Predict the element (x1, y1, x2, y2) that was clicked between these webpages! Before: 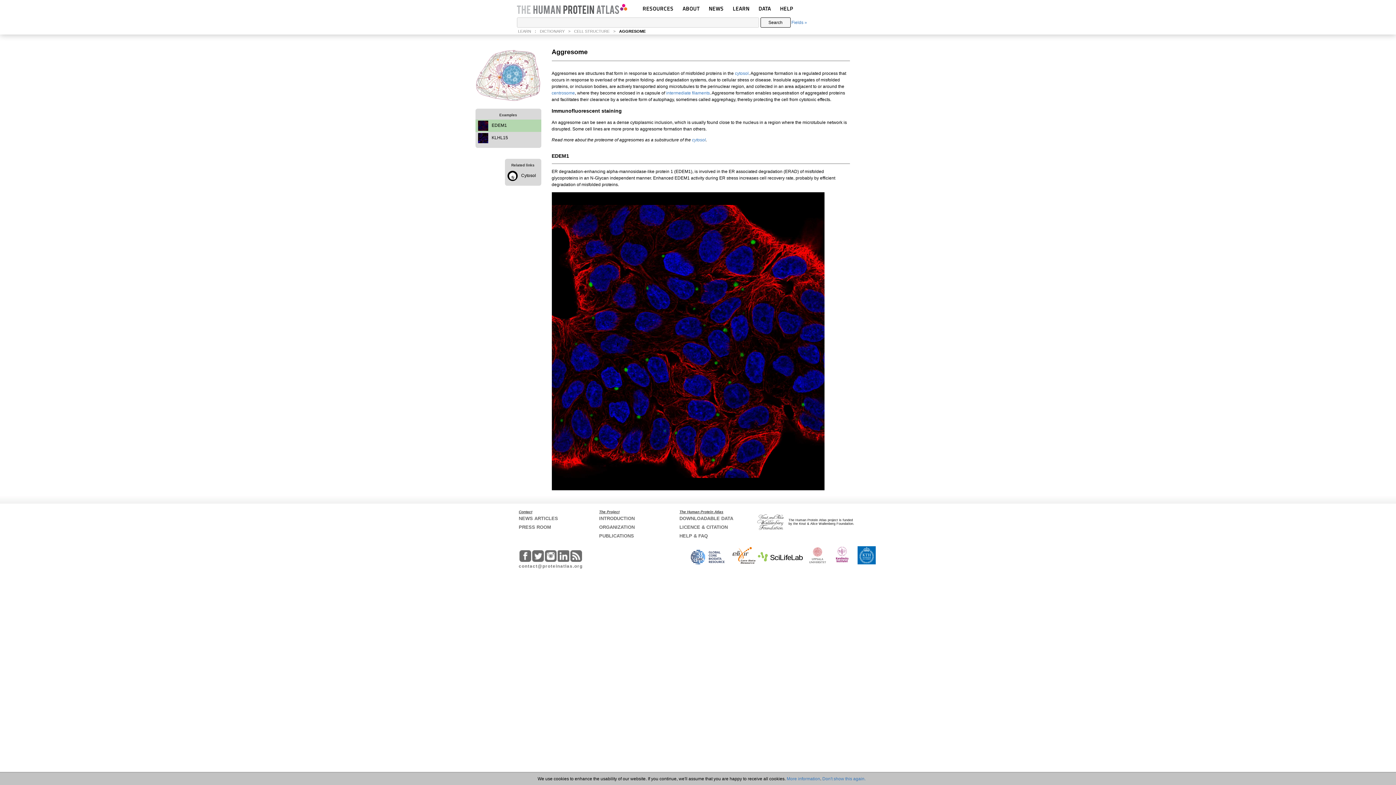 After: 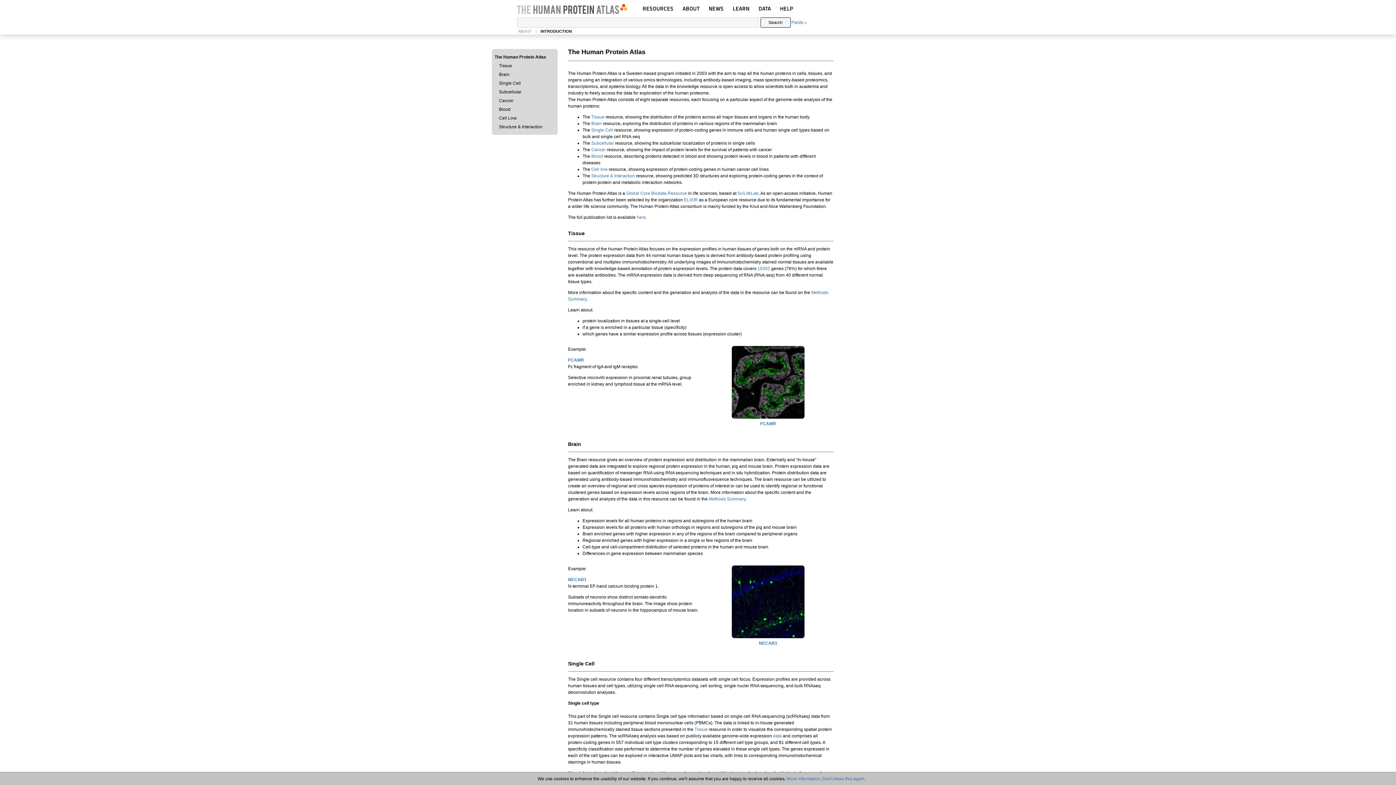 Action: label: INTRODUCTION bbox: (597, 514, 662, 522)